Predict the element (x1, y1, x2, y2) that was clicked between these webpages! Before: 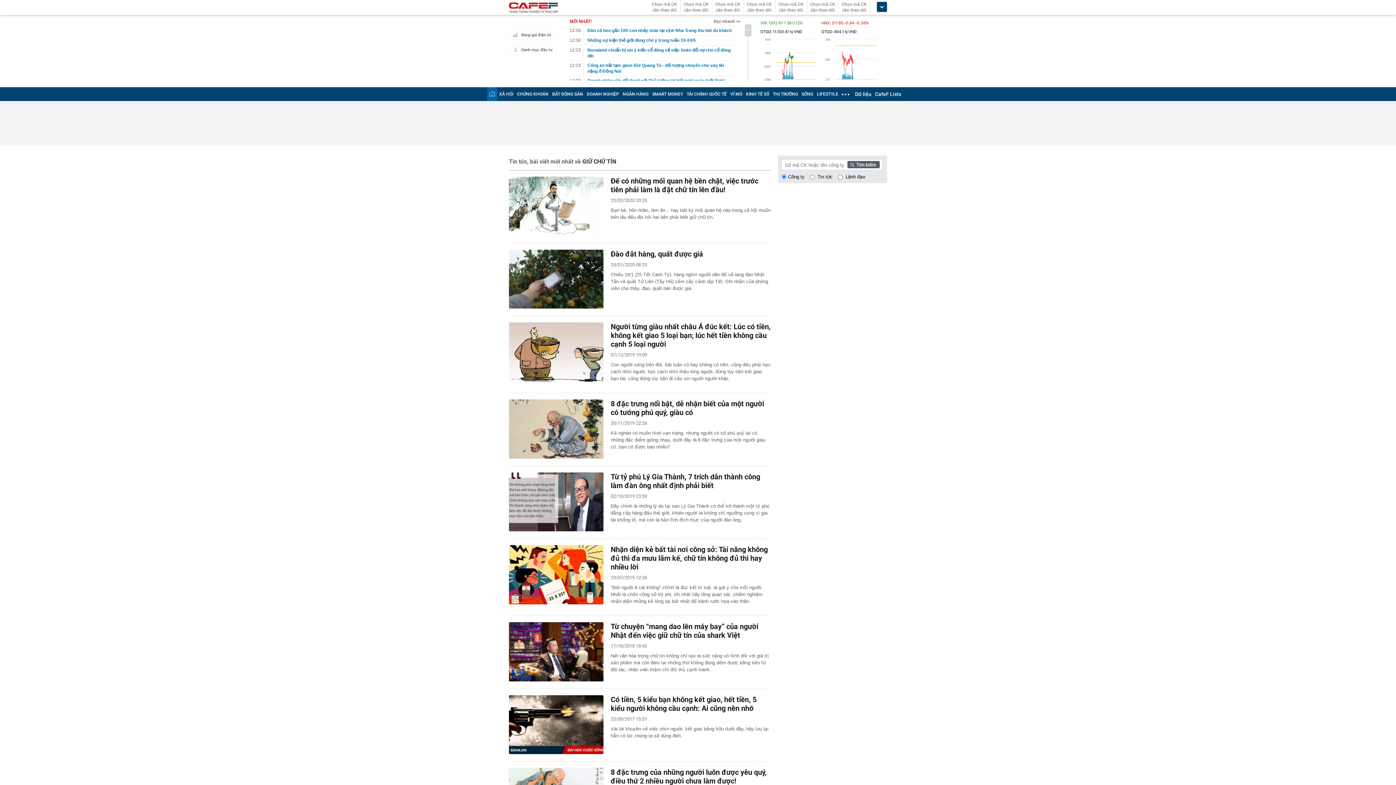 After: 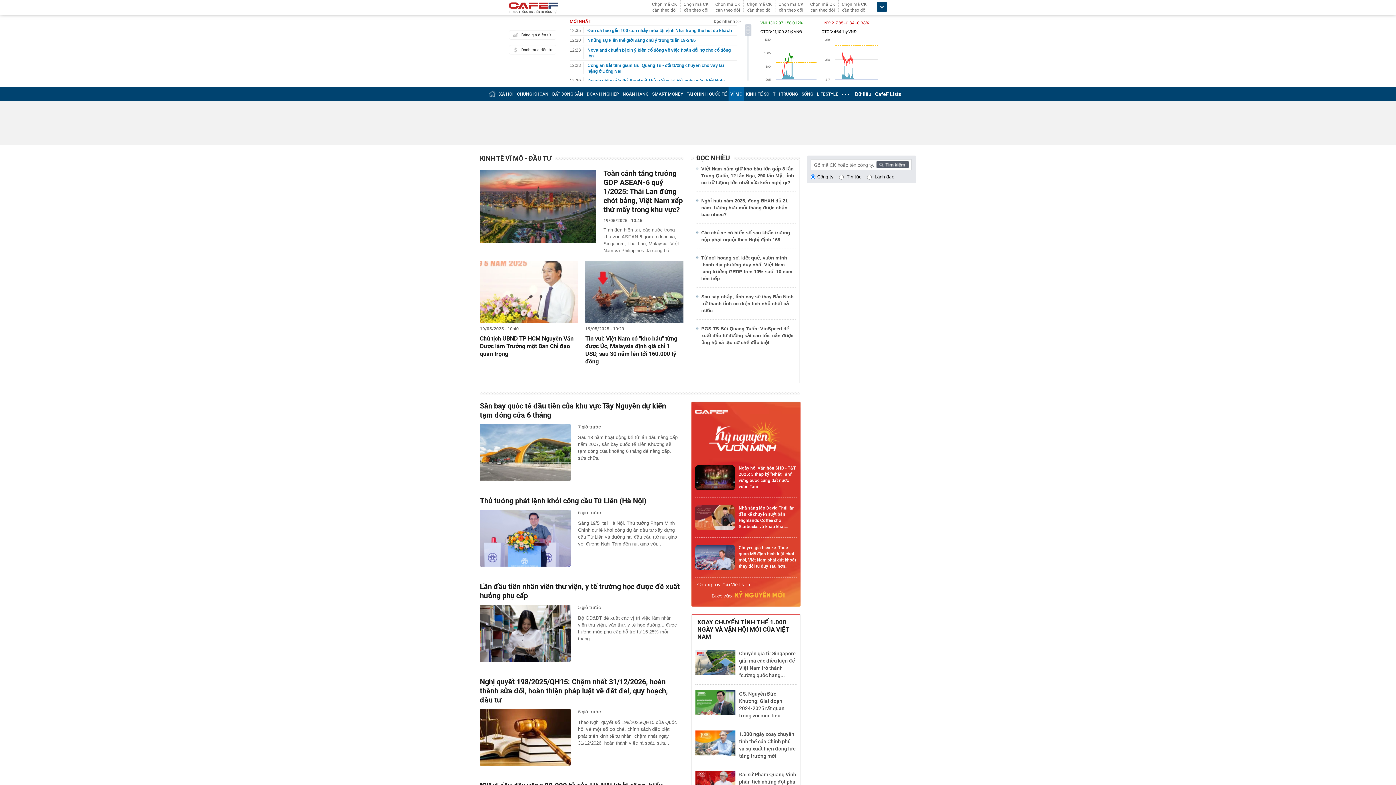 Action: bbox: (730, 91, 742, 96) label: VĨ MÔ